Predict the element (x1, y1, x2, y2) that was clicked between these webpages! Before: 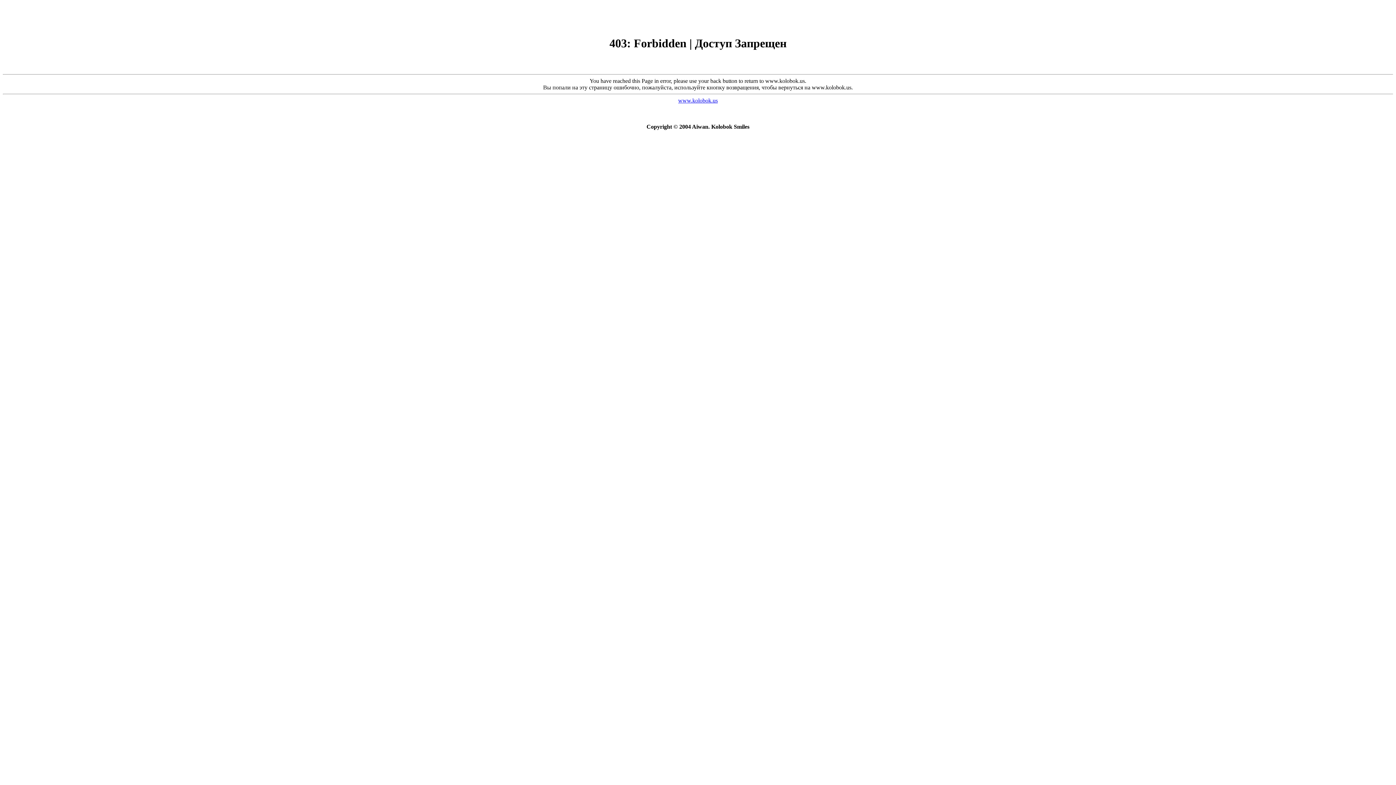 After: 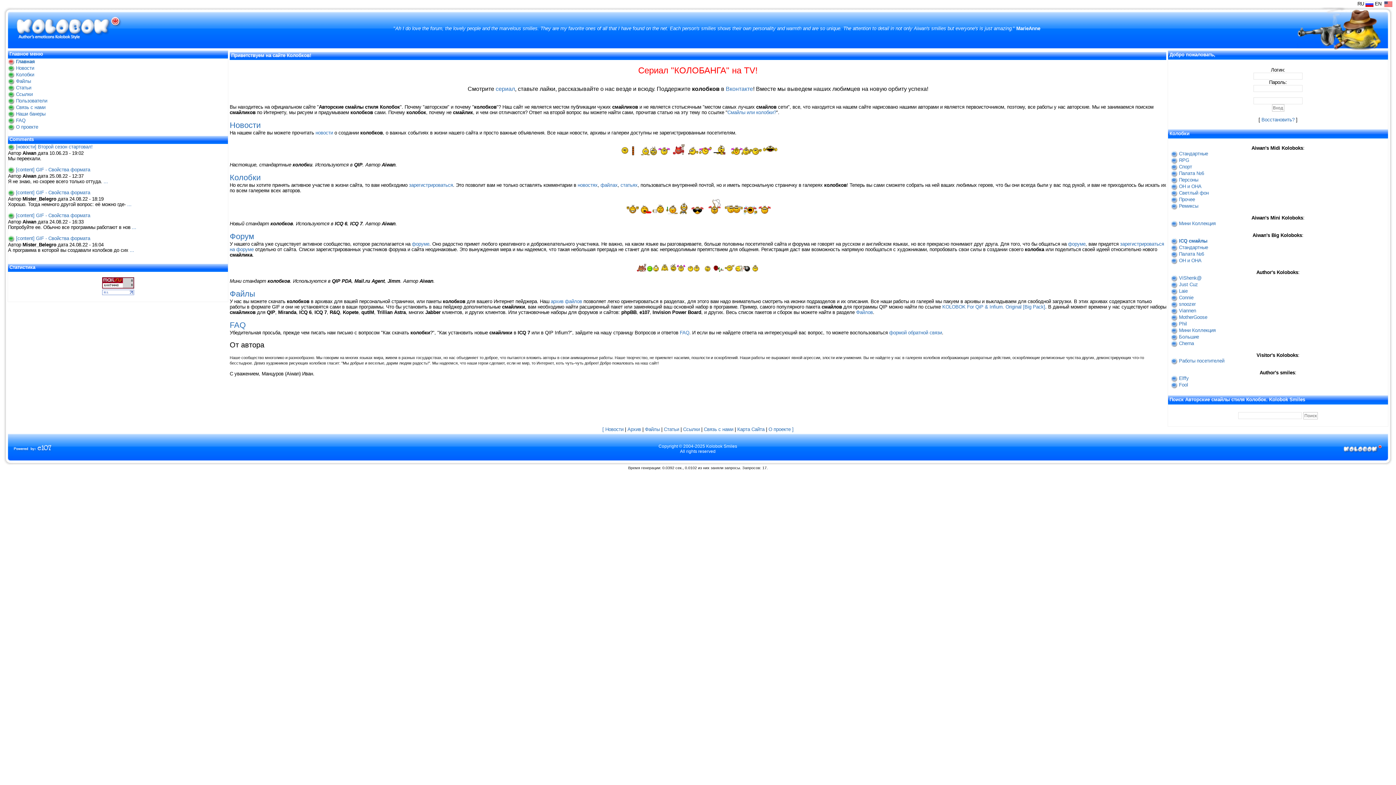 Action: label: www.kolobok.us bbox: (678, 97, 718, 103)